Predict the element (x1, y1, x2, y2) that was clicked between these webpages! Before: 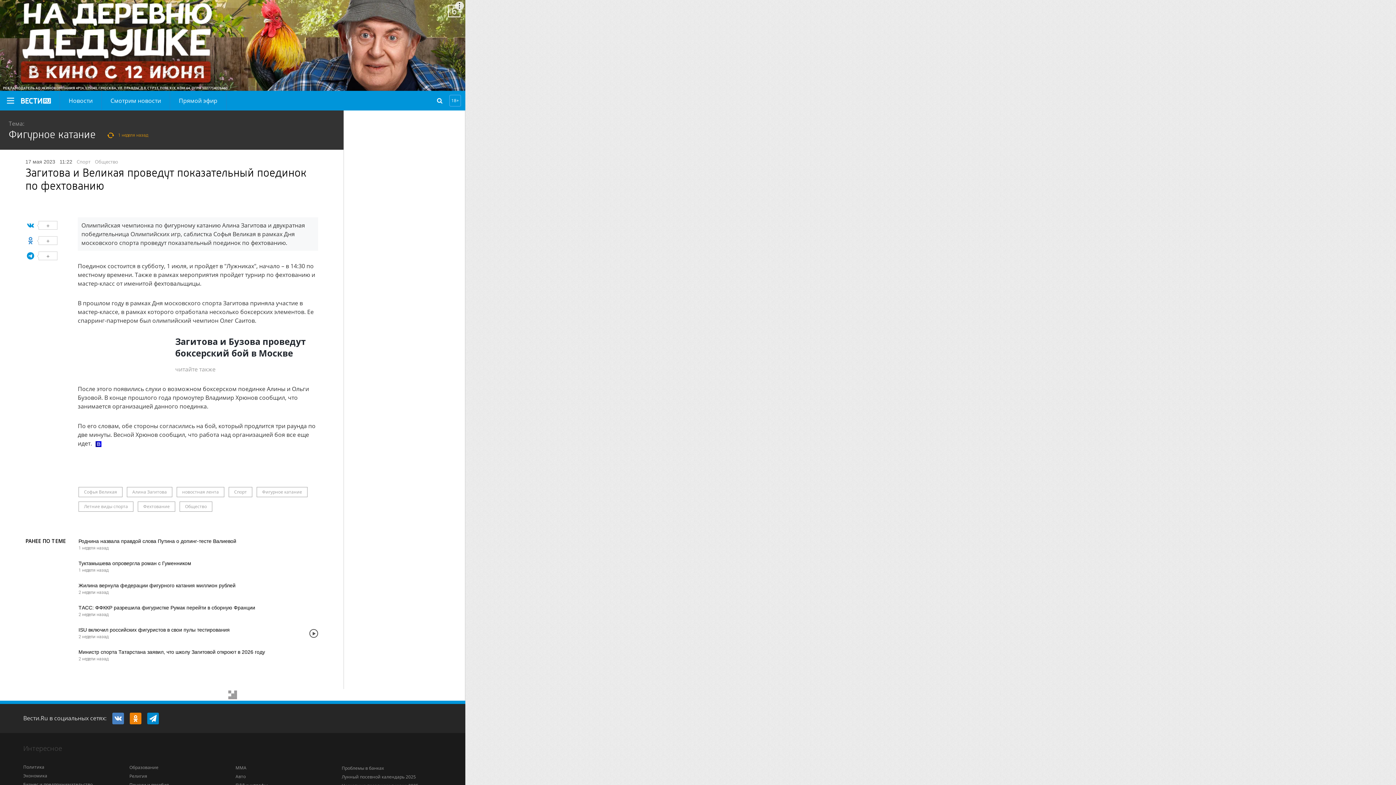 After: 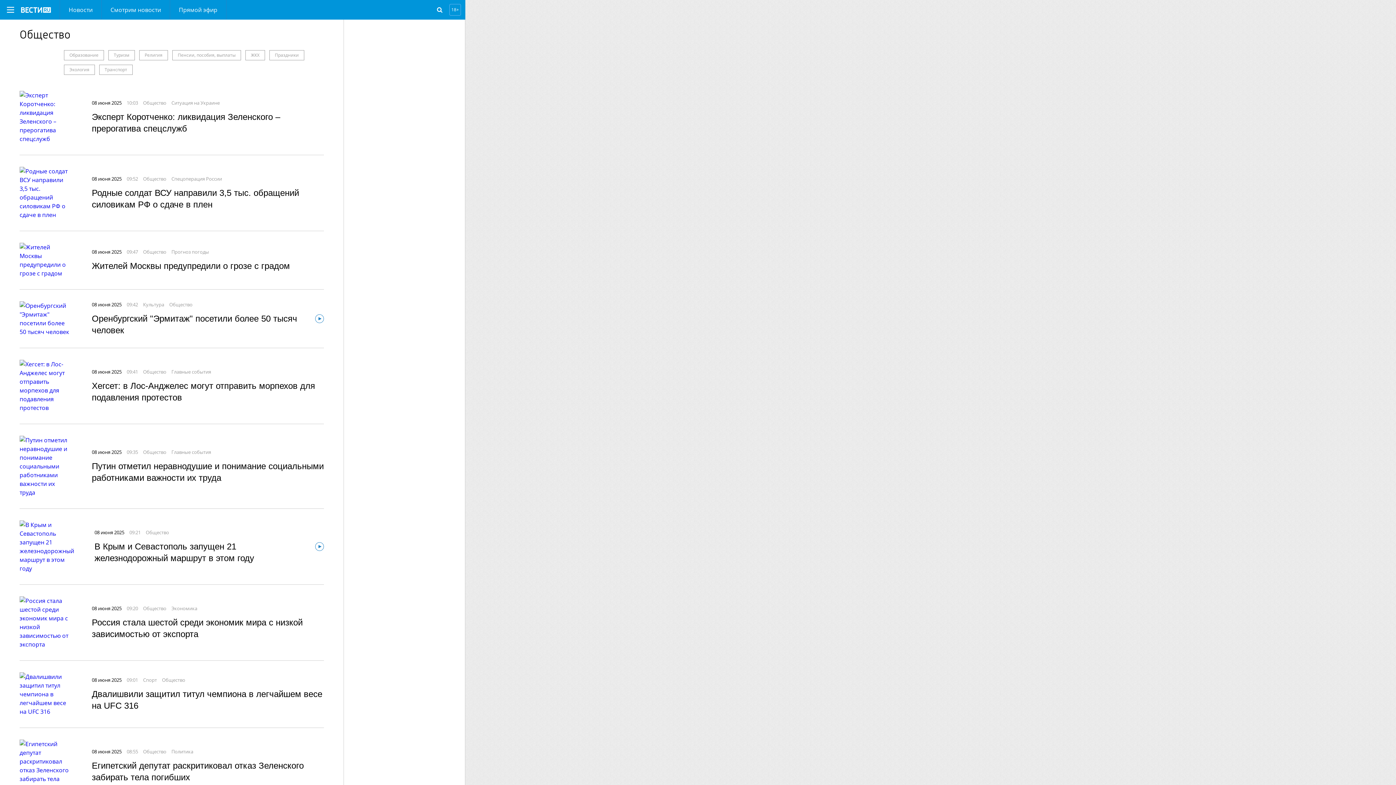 Action: bbox: (94, 158, 118, 165) label: Общество